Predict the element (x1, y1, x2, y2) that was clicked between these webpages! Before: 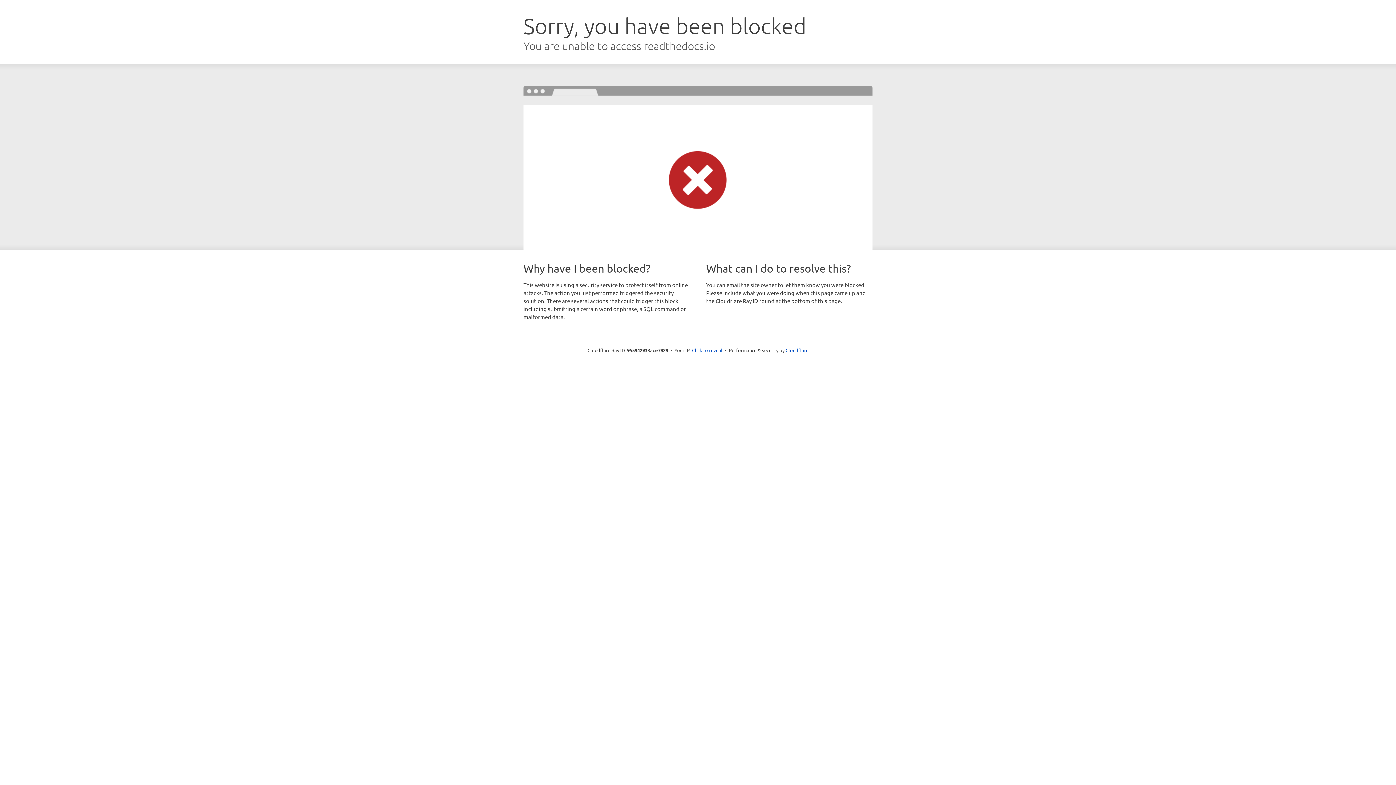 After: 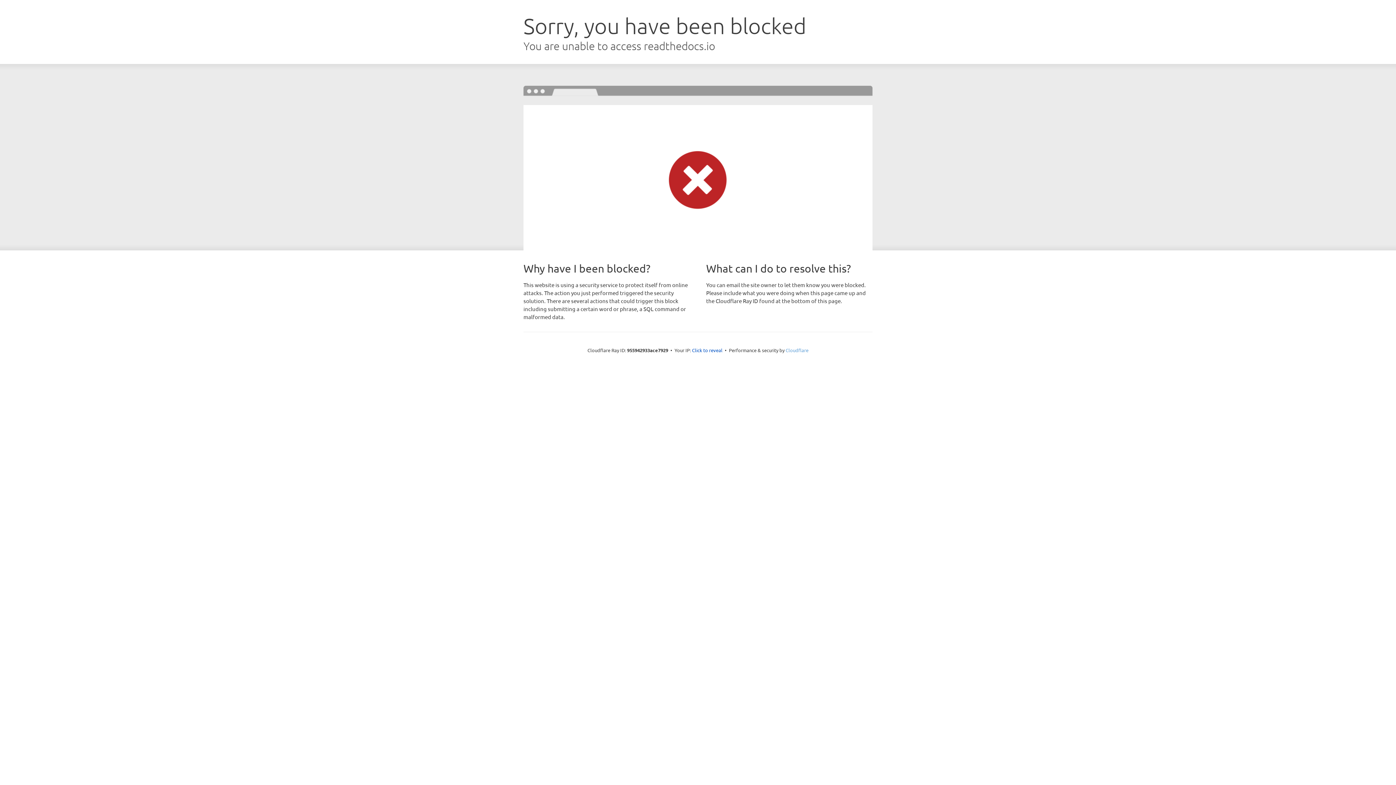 Action: label: Cloudflare bbox: (785, 347, 808, 353)